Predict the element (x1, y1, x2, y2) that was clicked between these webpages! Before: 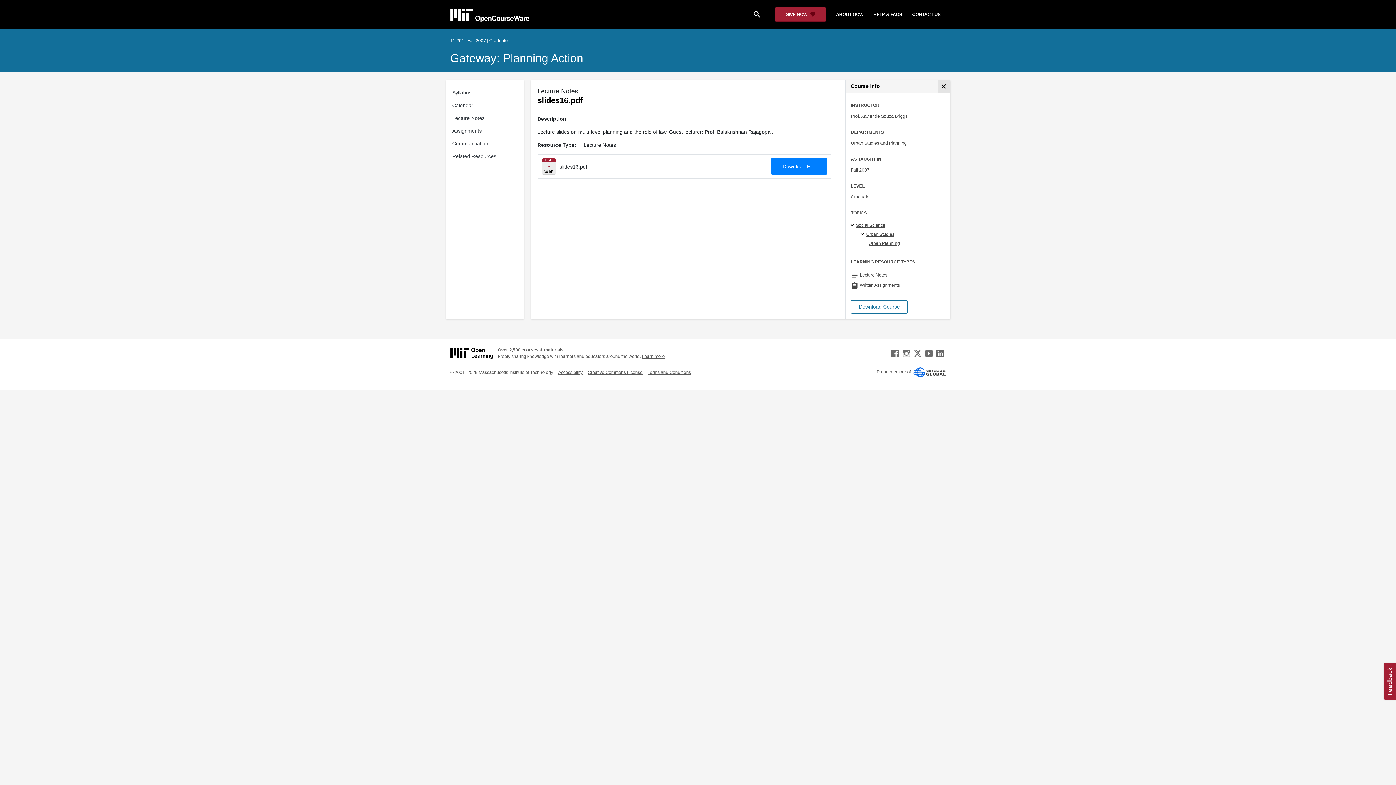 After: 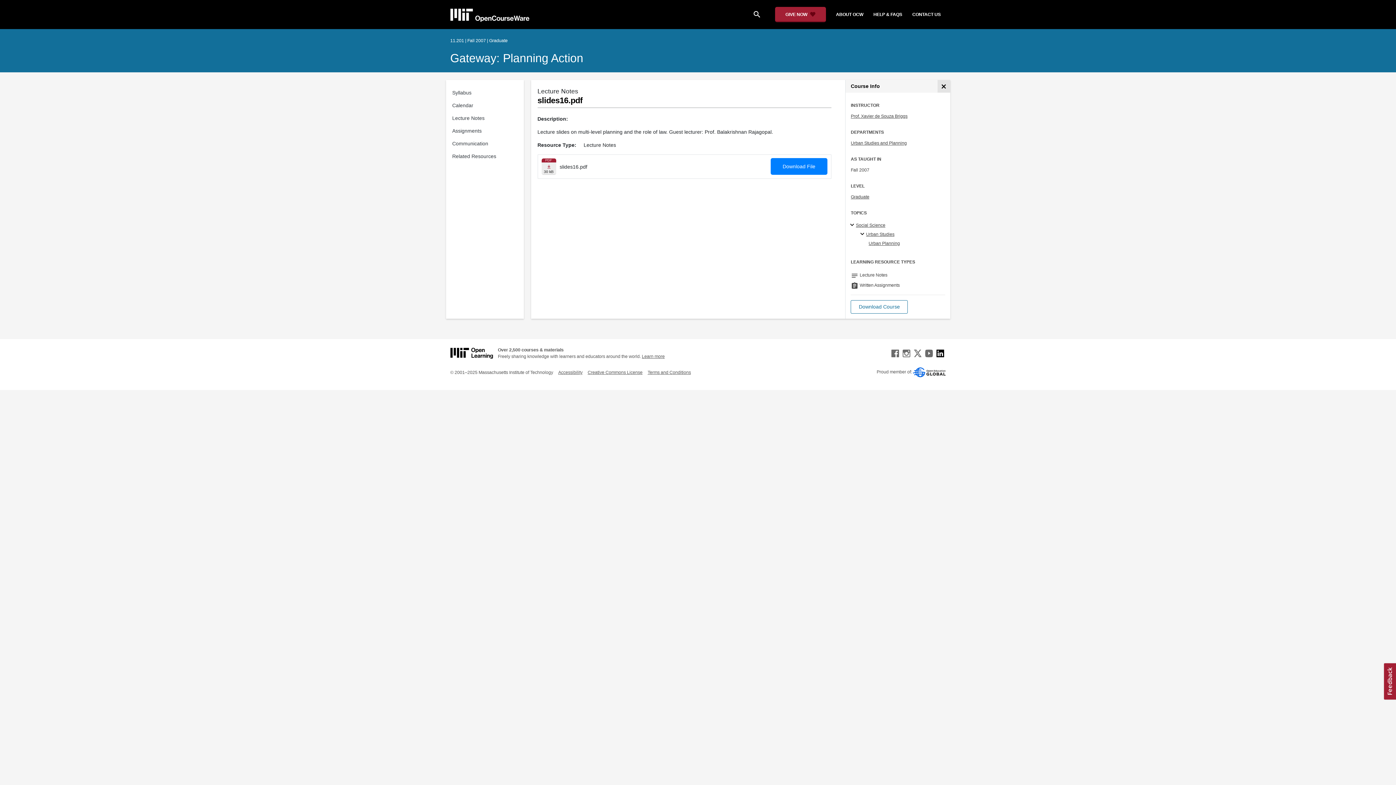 Action: bbox: (934, 350, 946, 355)